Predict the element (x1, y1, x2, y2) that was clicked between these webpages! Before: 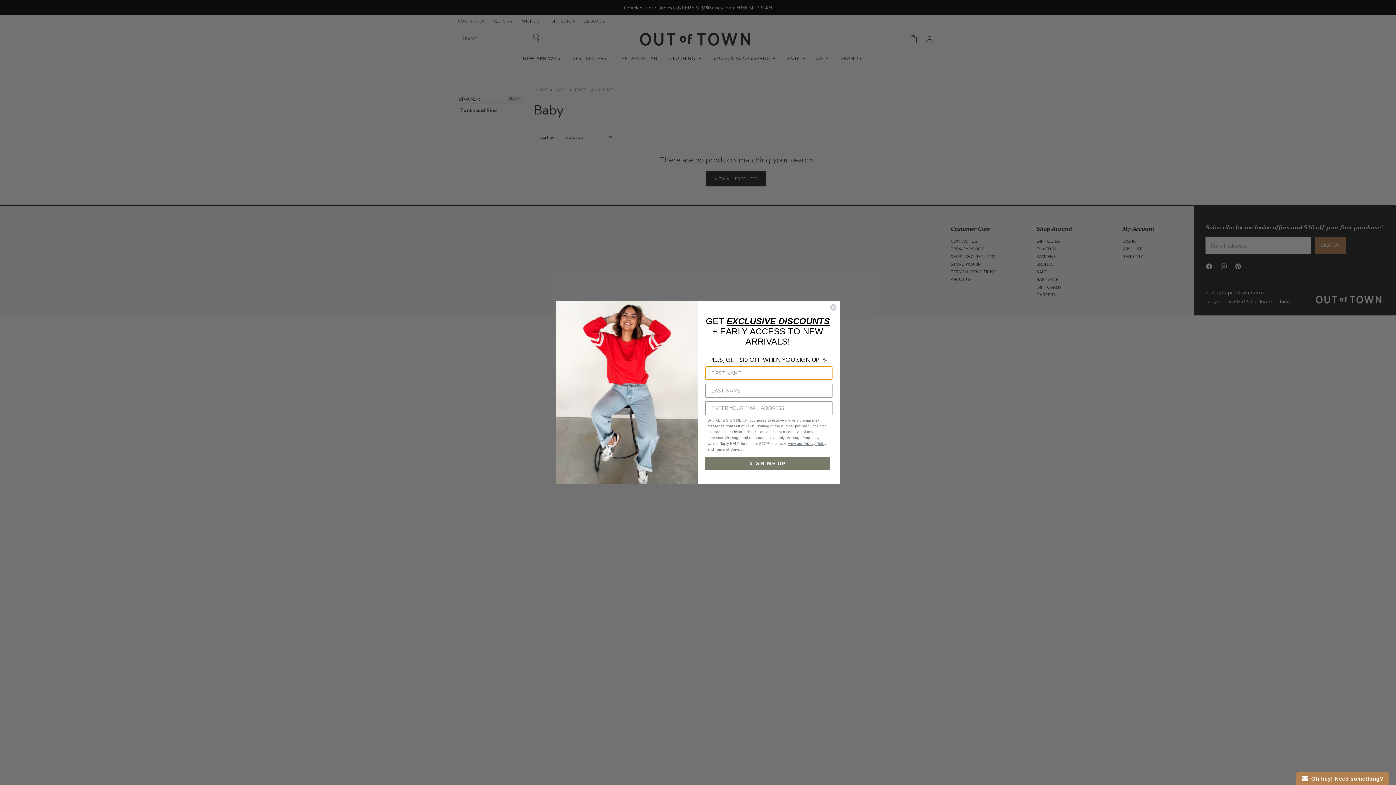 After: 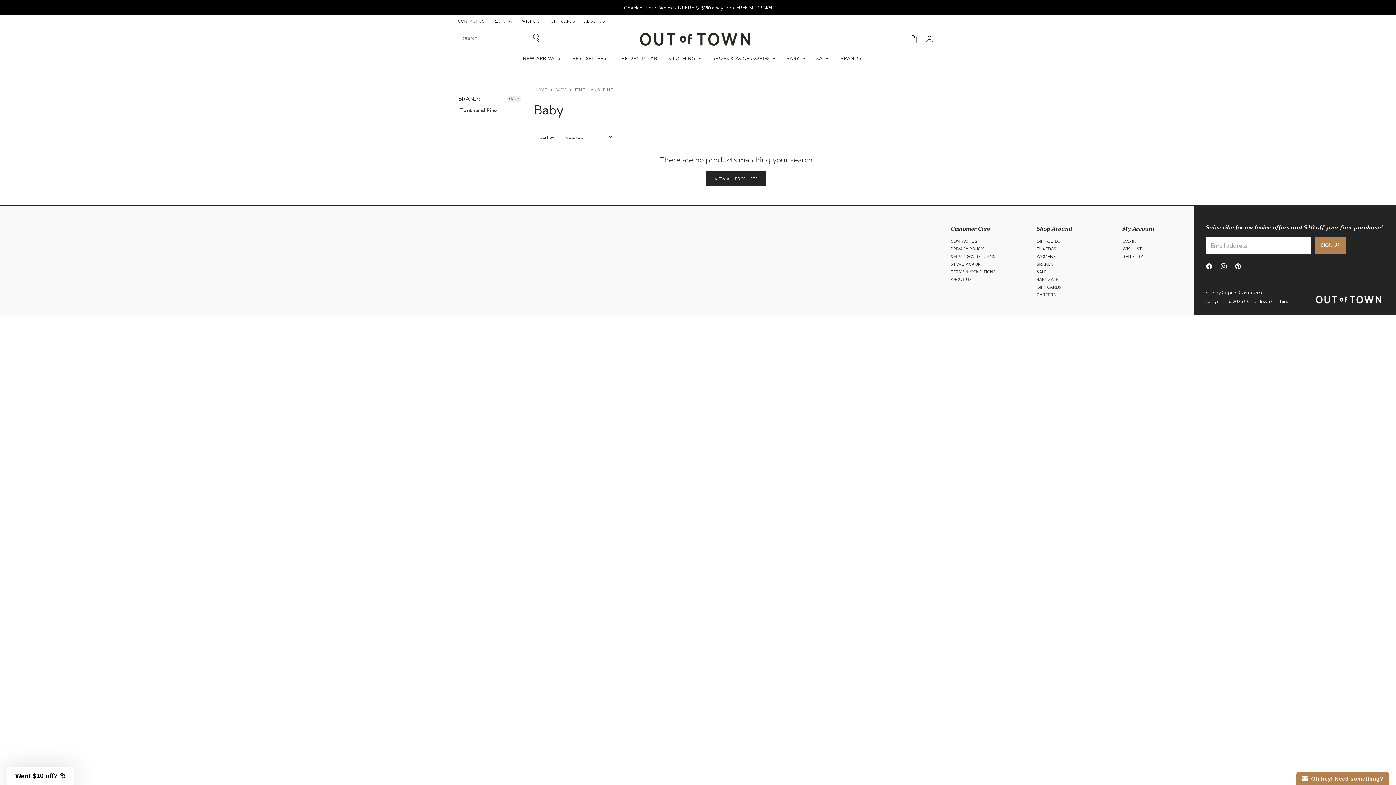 Action: bbox: (829, 303, 837, 311) label: Close dialog